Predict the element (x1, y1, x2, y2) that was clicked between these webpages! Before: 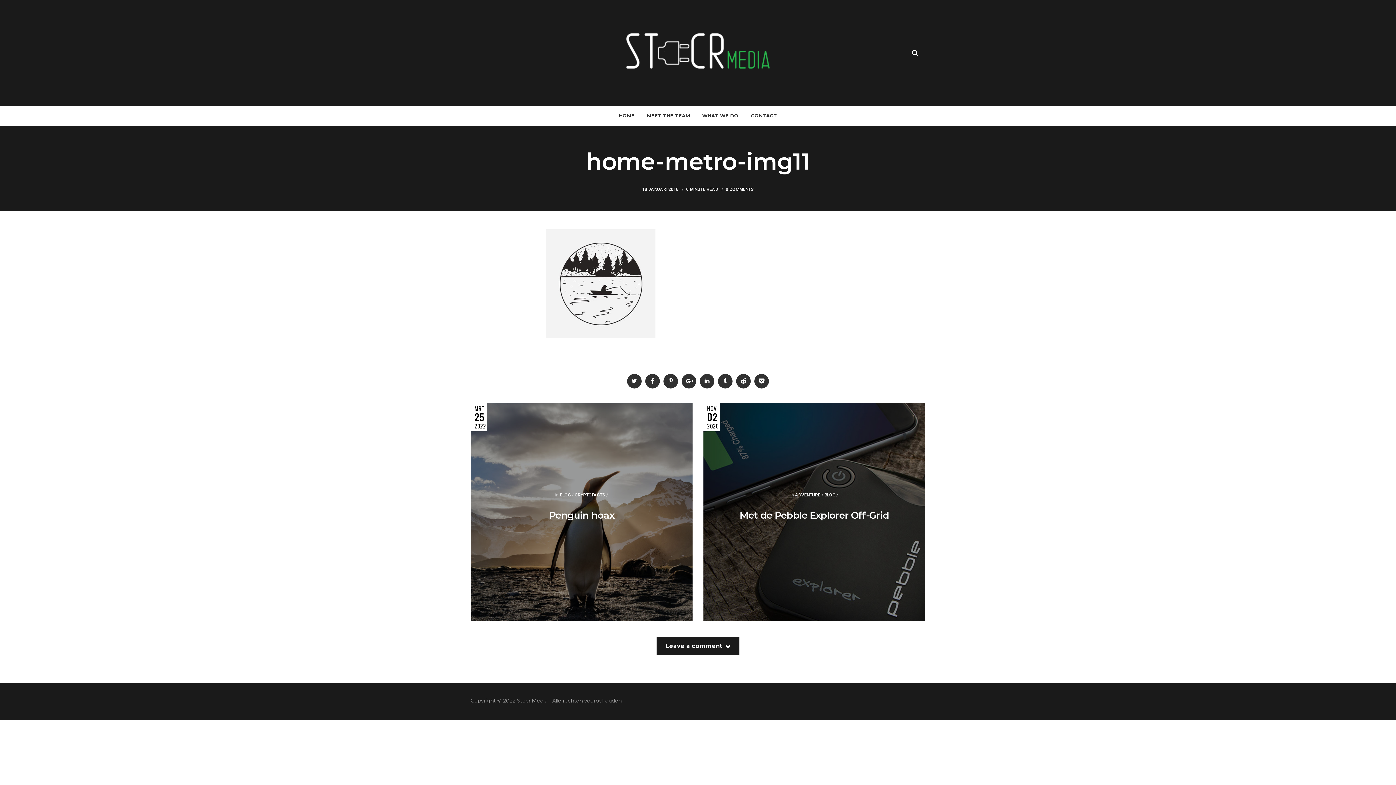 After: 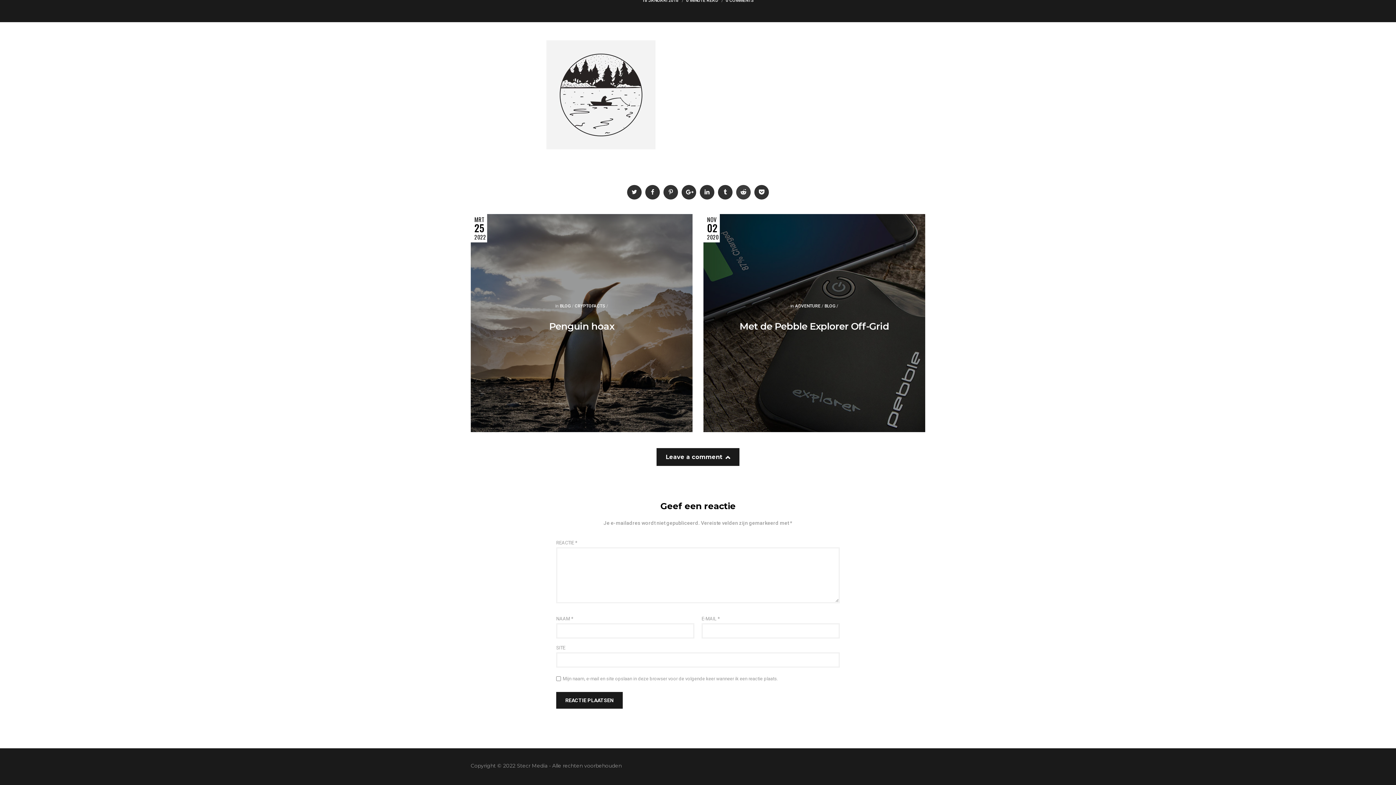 Action: bbox: (726, 187, 754, 192) label: 0 COMMENTS